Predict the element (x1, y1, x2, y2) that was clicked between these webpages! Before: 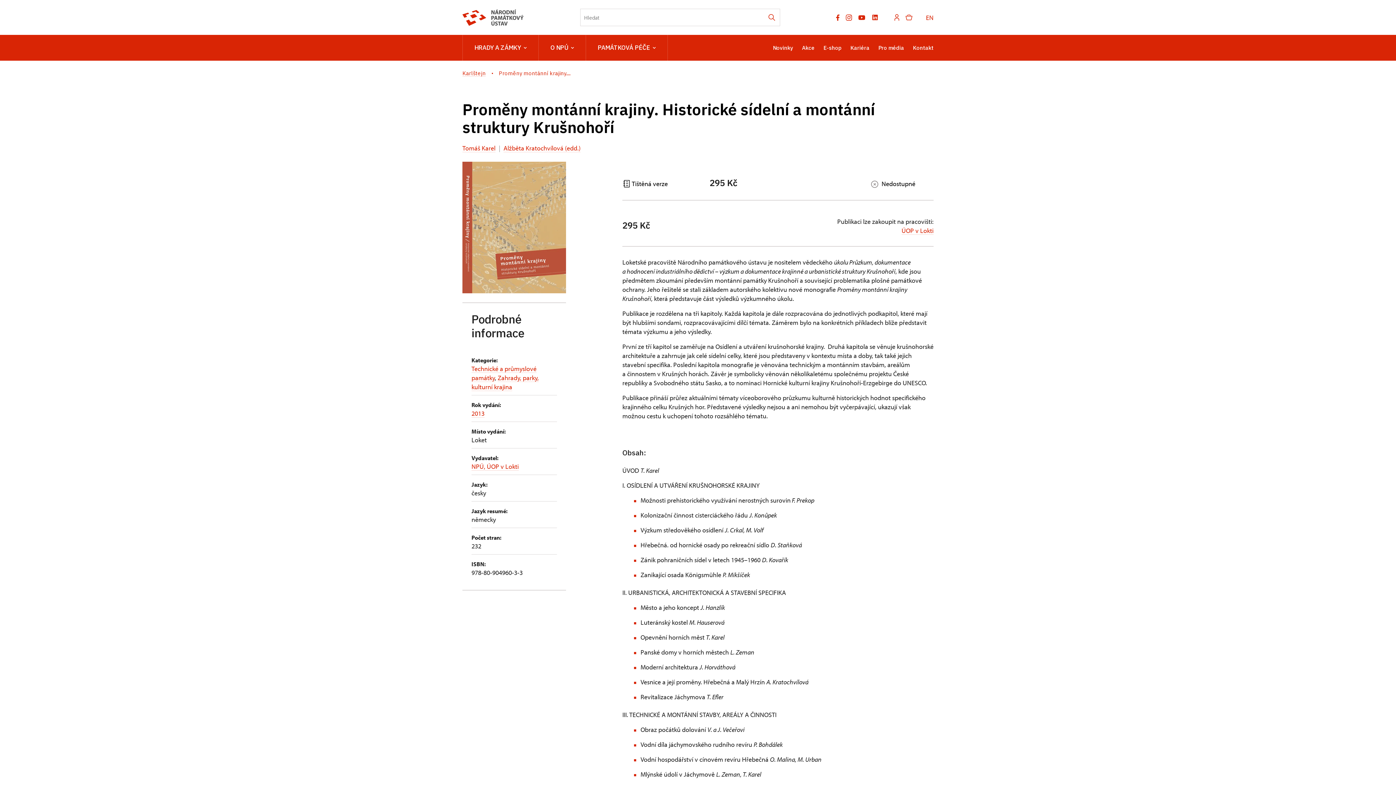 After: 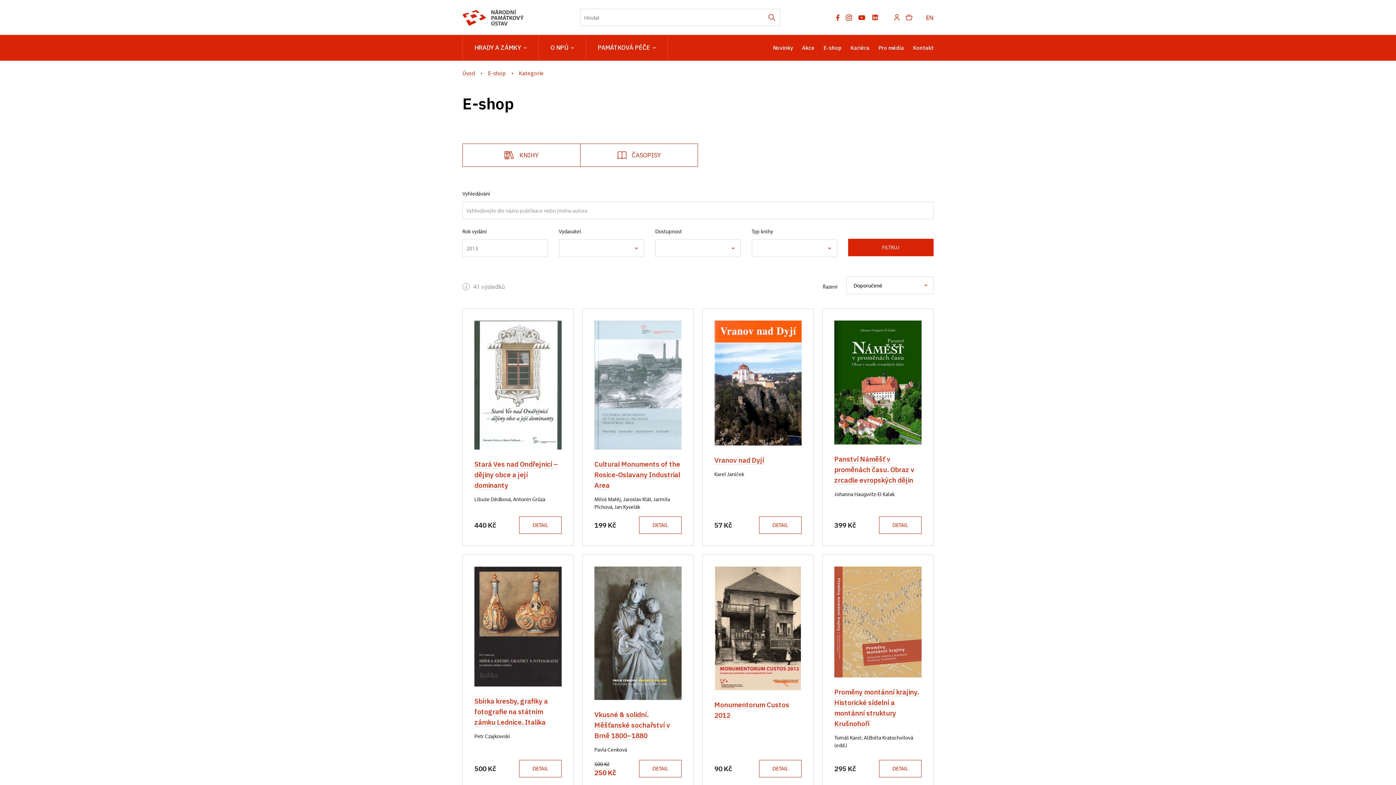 Action: bbox: (471, 409, 484, 417) label: 2013